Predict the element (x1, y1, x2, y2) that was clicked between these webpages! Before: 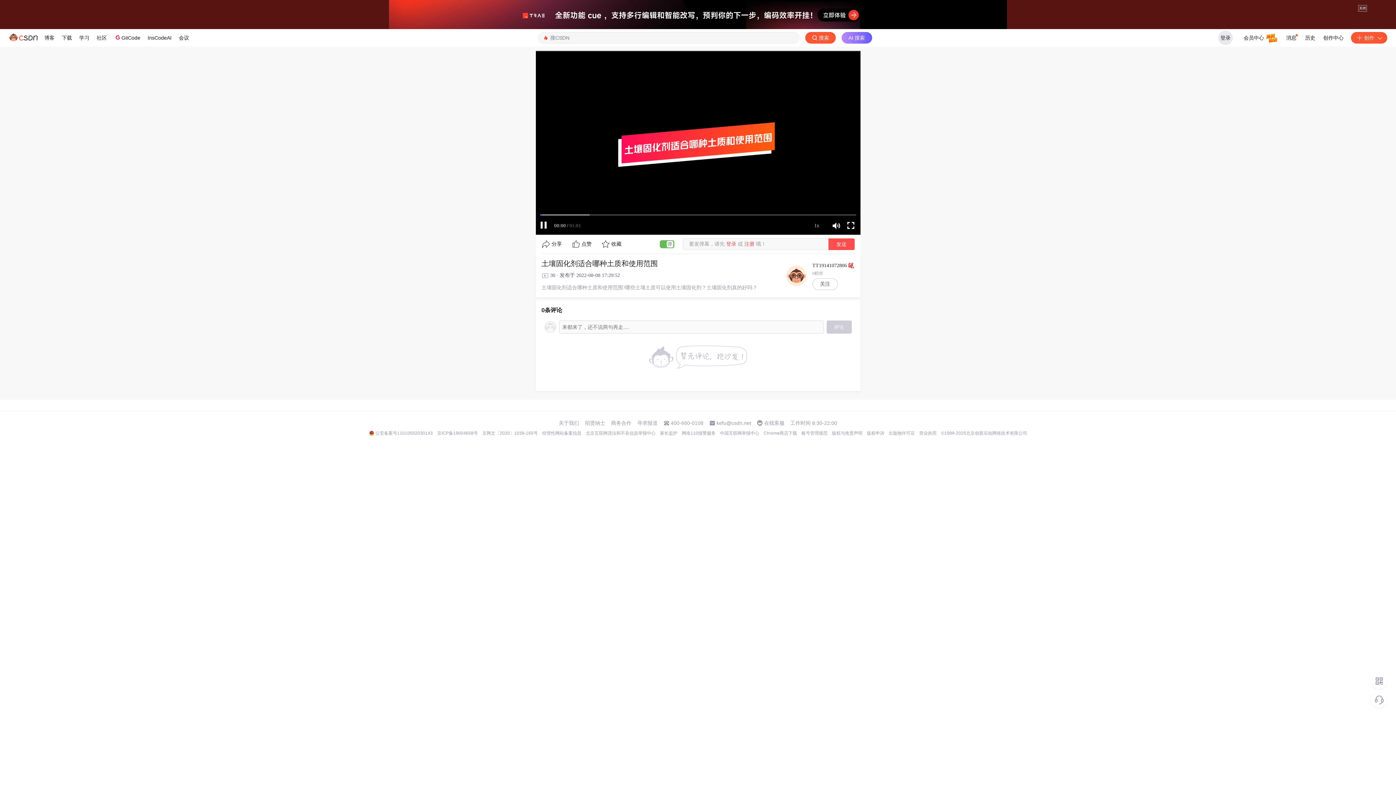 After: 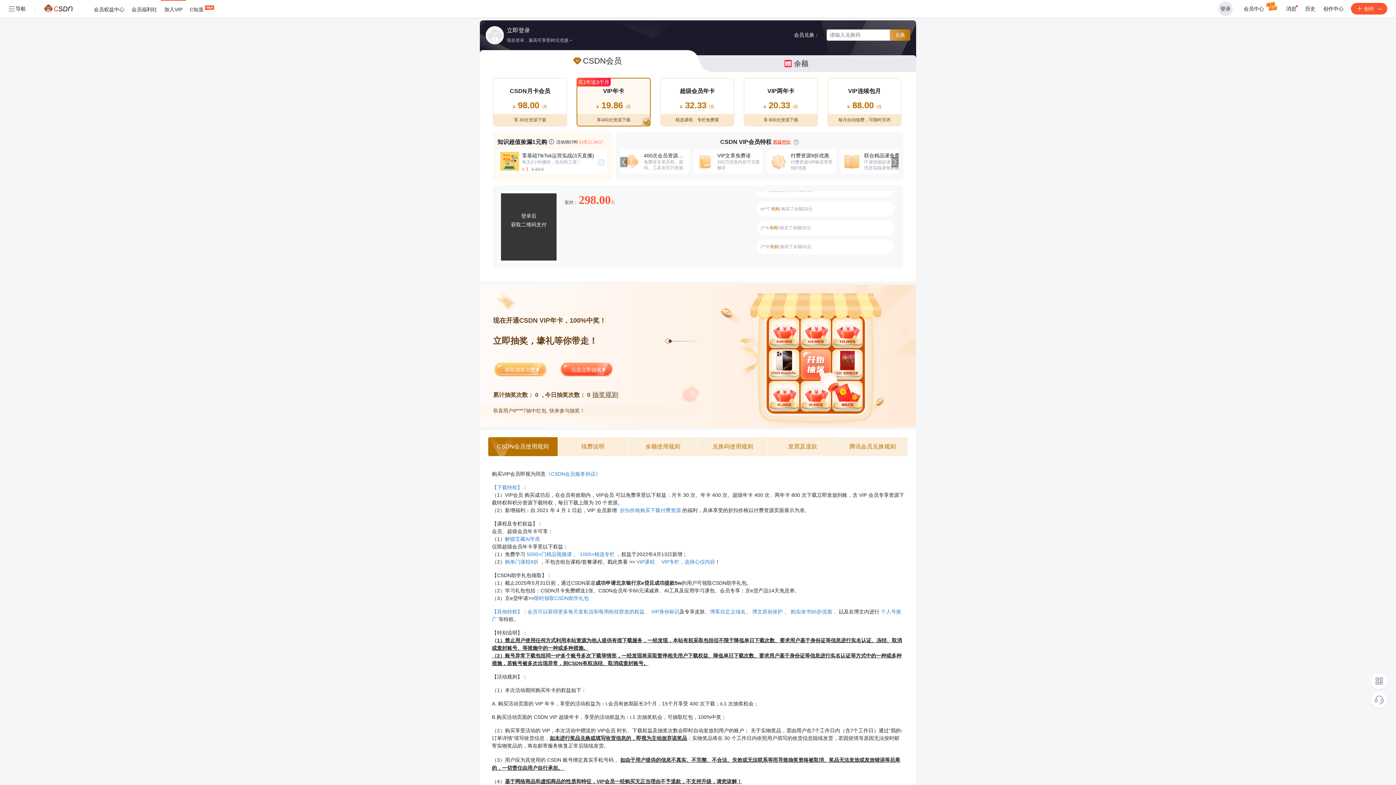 Action: bbox: (1244, 118, 1278, 135) label: 会员中心 